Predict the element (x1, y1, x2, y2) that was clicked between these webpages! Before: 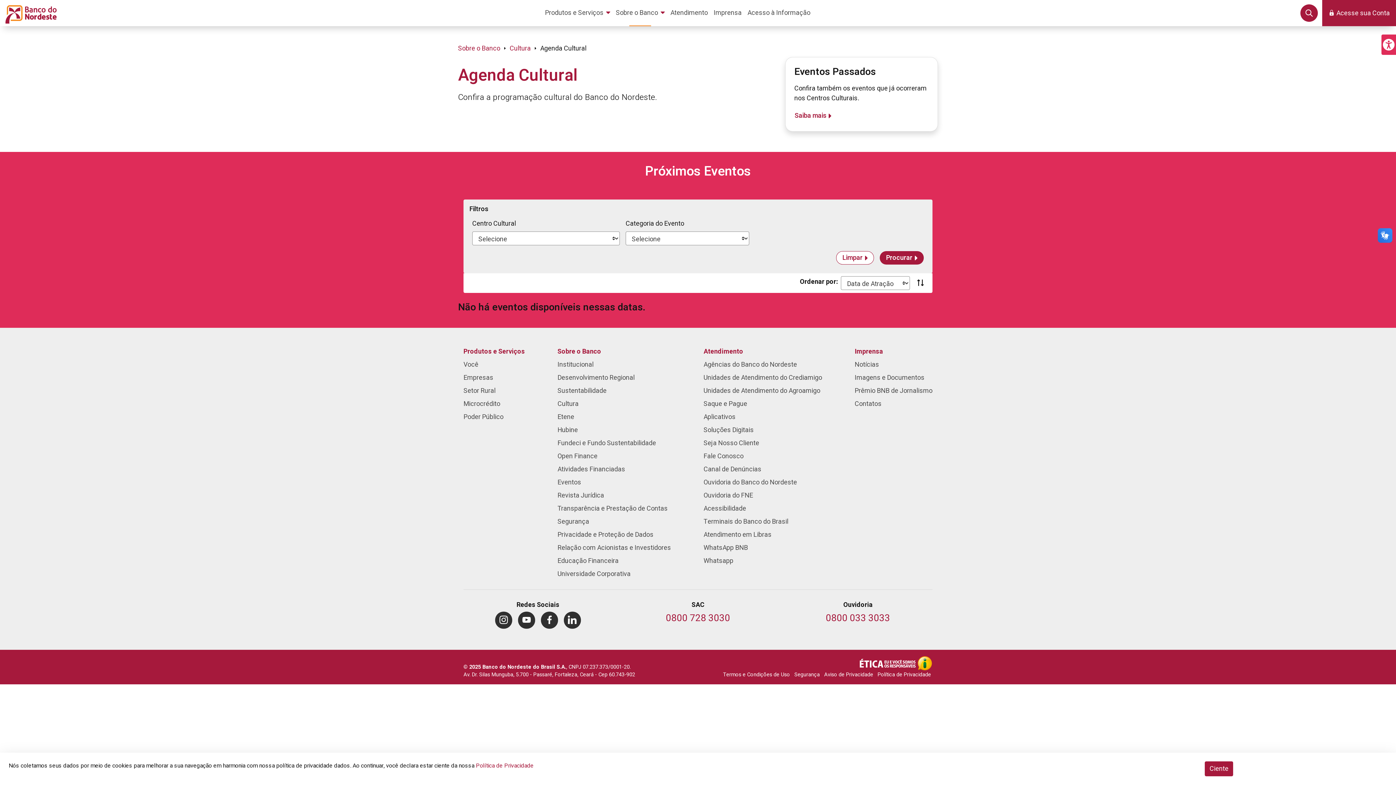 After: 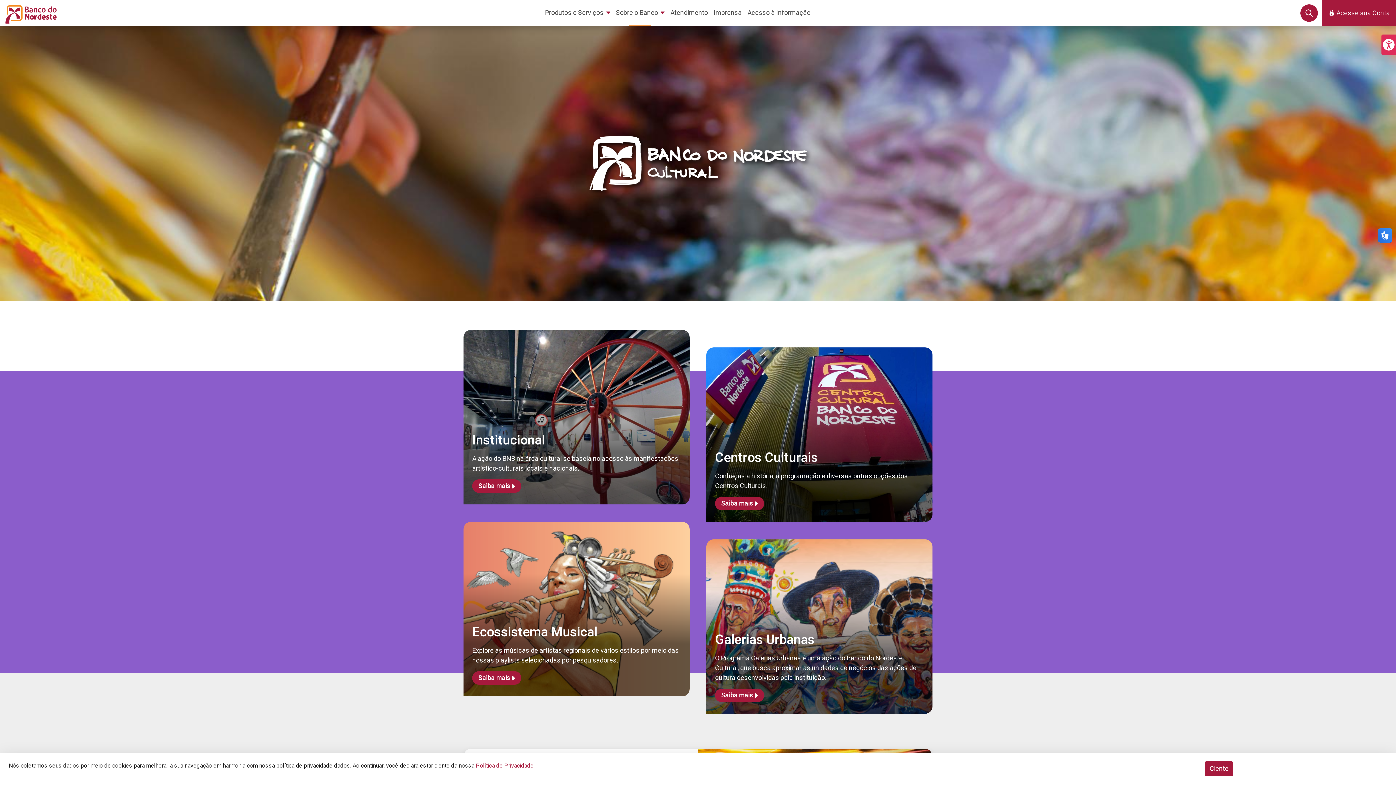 Action: bbox: (557, 397, 671, 410) label: Cultura